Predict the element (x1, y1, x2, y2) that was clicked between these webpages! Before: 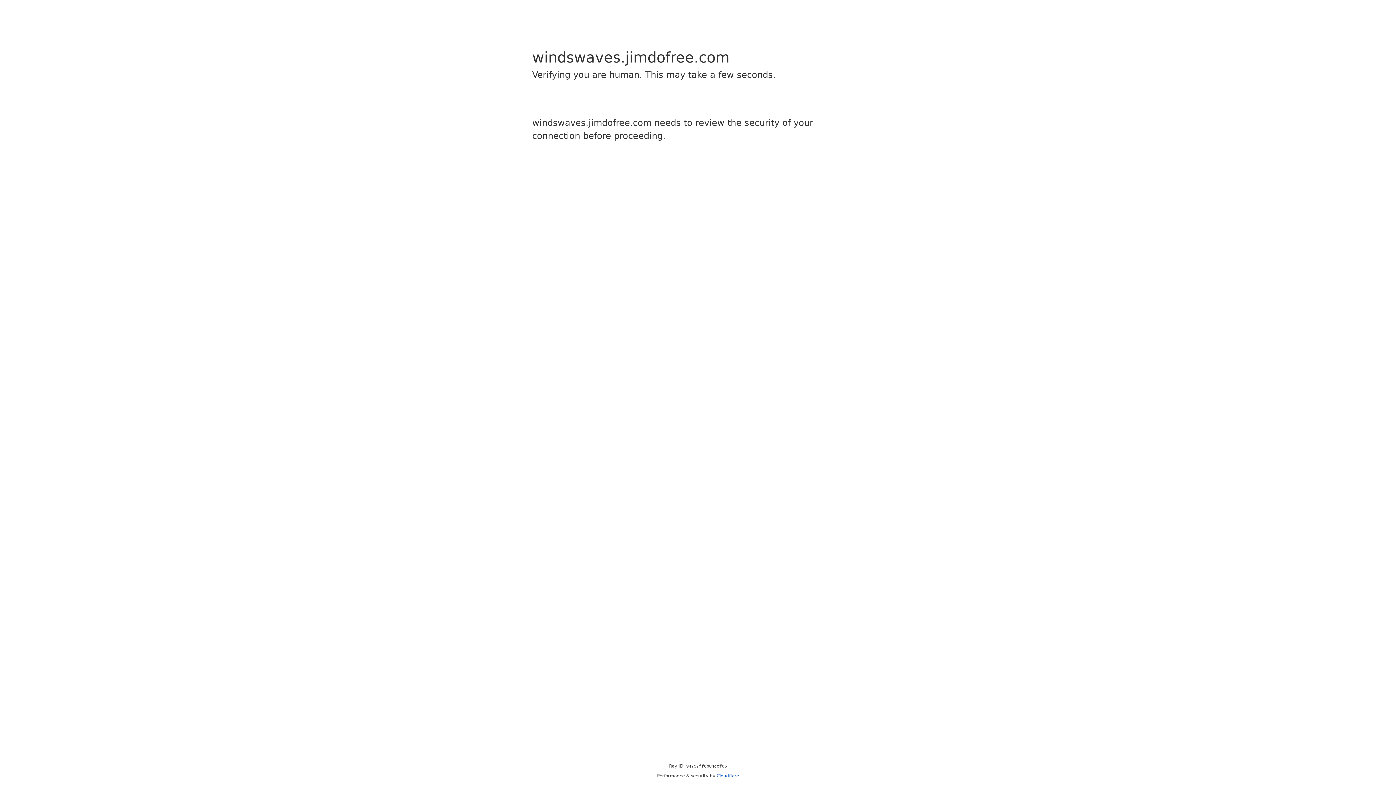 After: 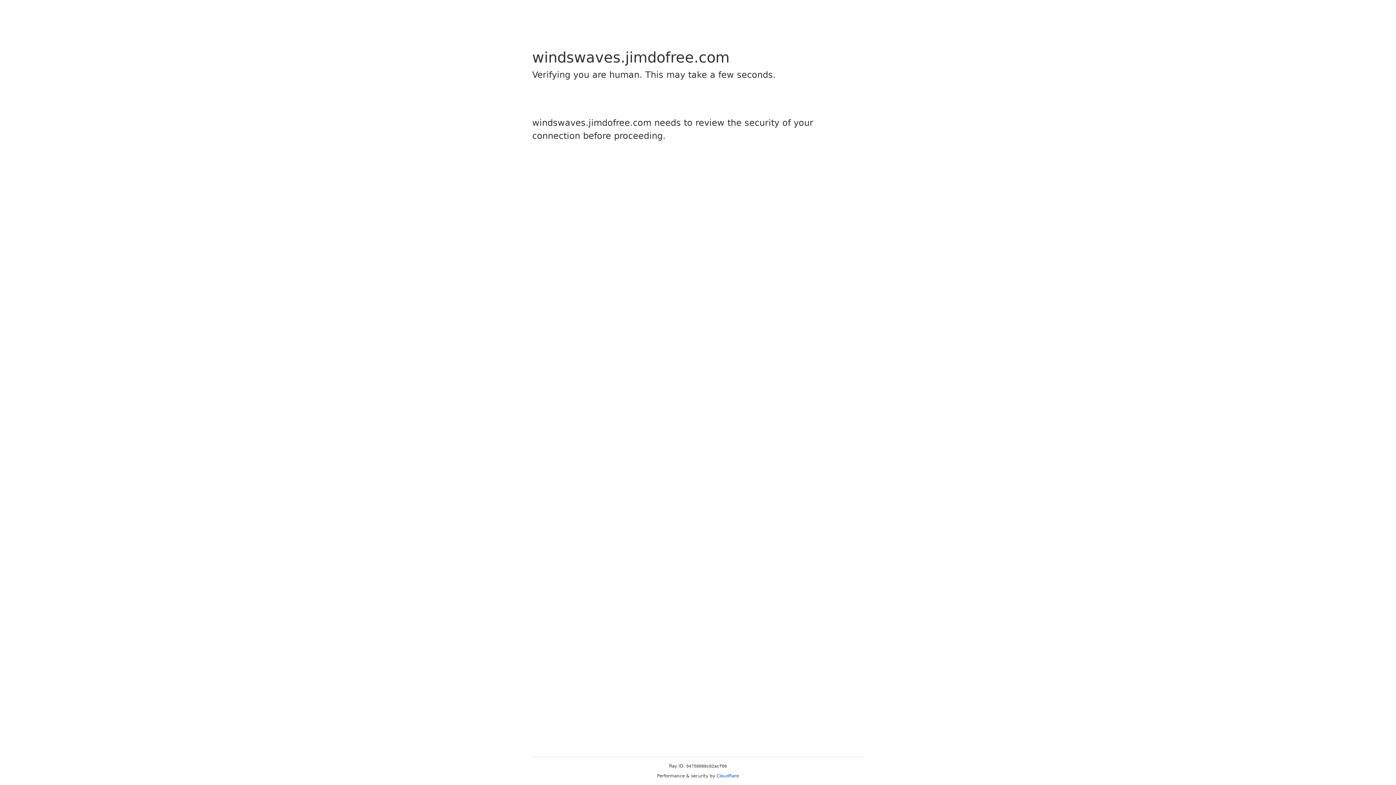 Action: label: Cloudflare bbox: (716, 773, 739, 778)